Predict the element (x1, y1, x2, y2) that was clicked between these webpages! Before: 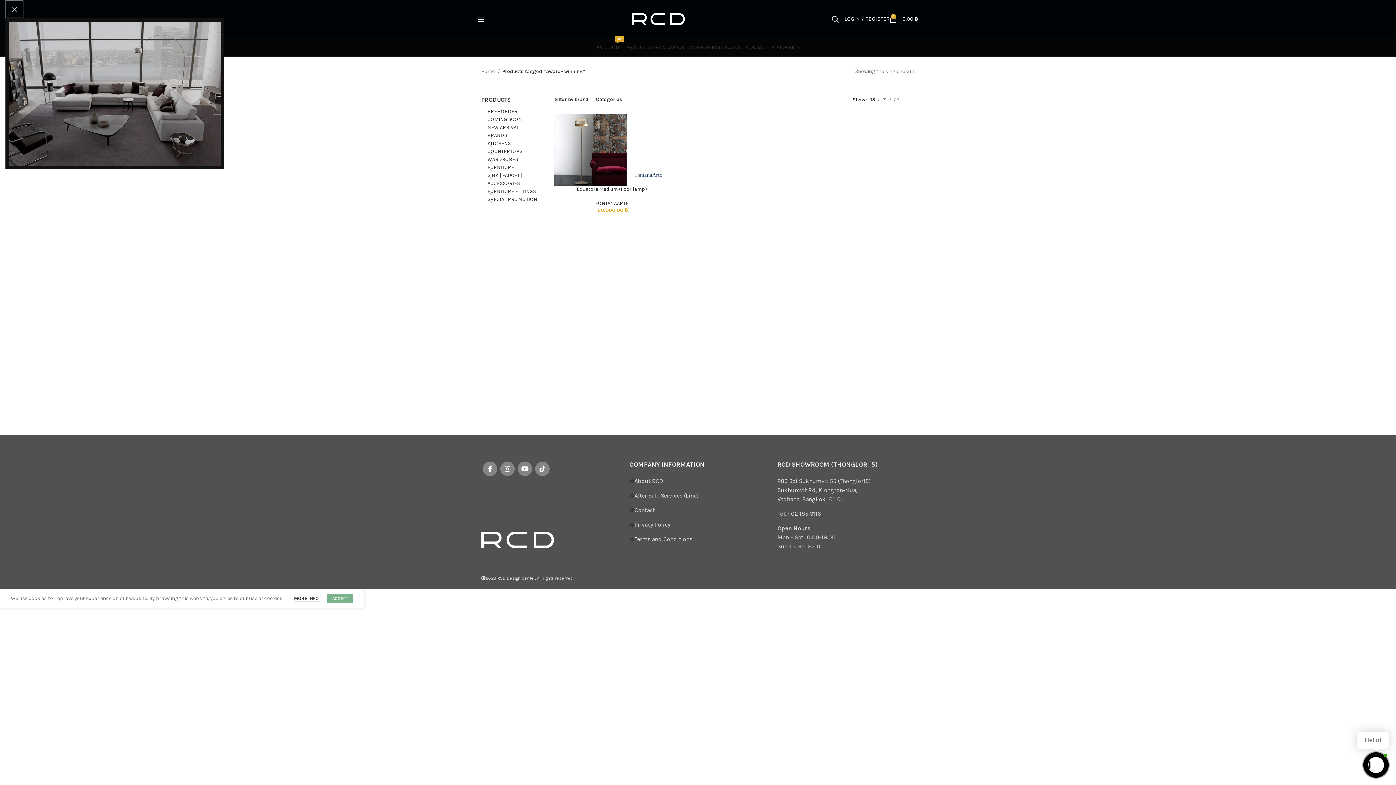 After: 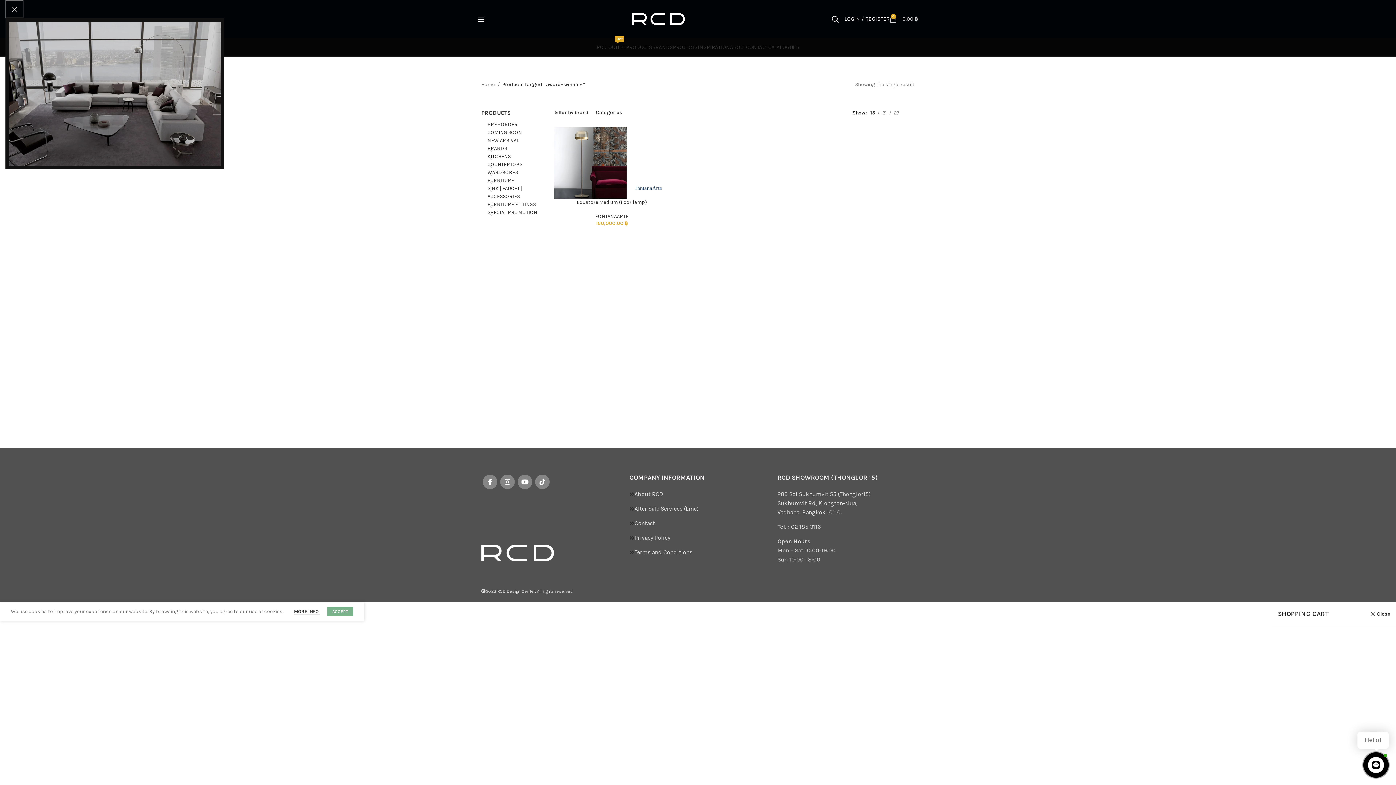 Action: label: 0
0.00 ฿ bbox: (889, 11, 918, 26)